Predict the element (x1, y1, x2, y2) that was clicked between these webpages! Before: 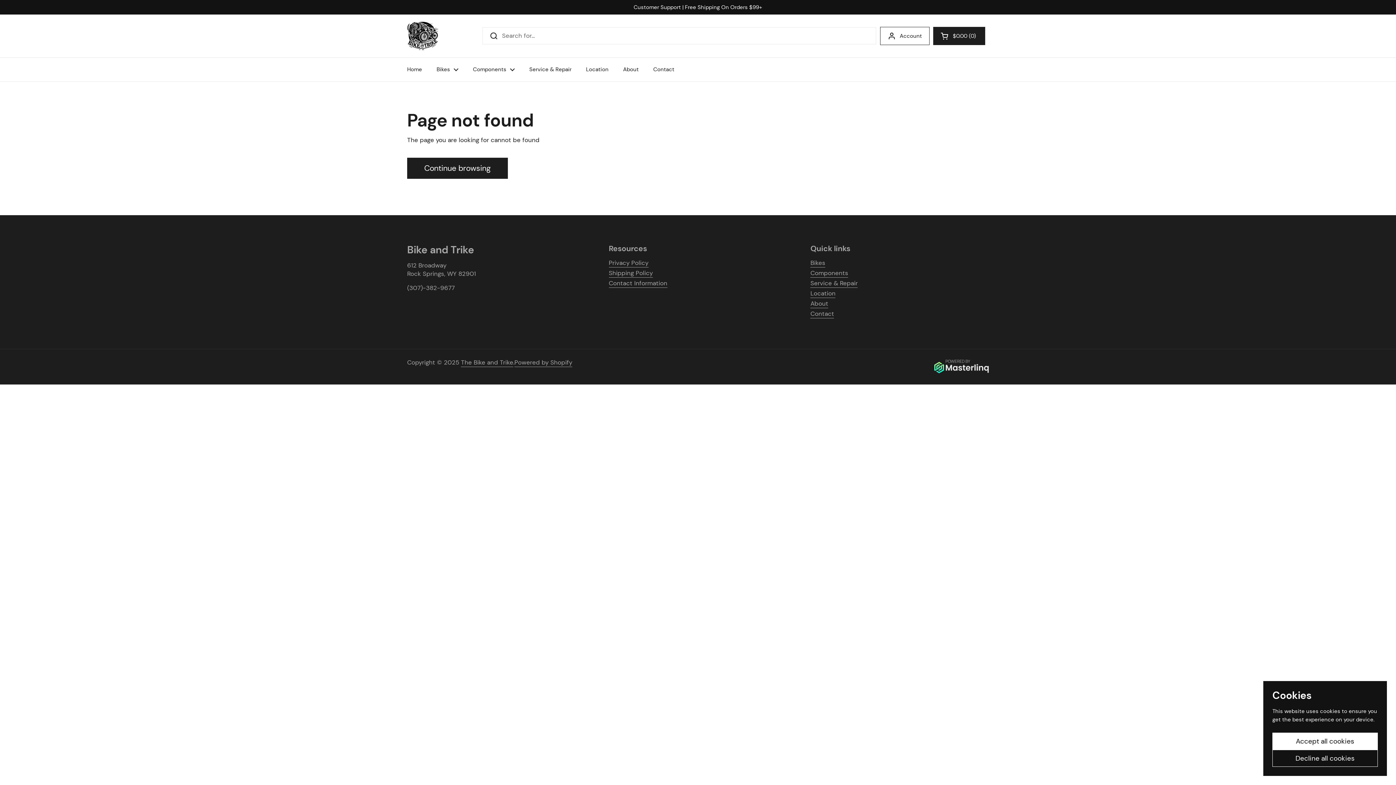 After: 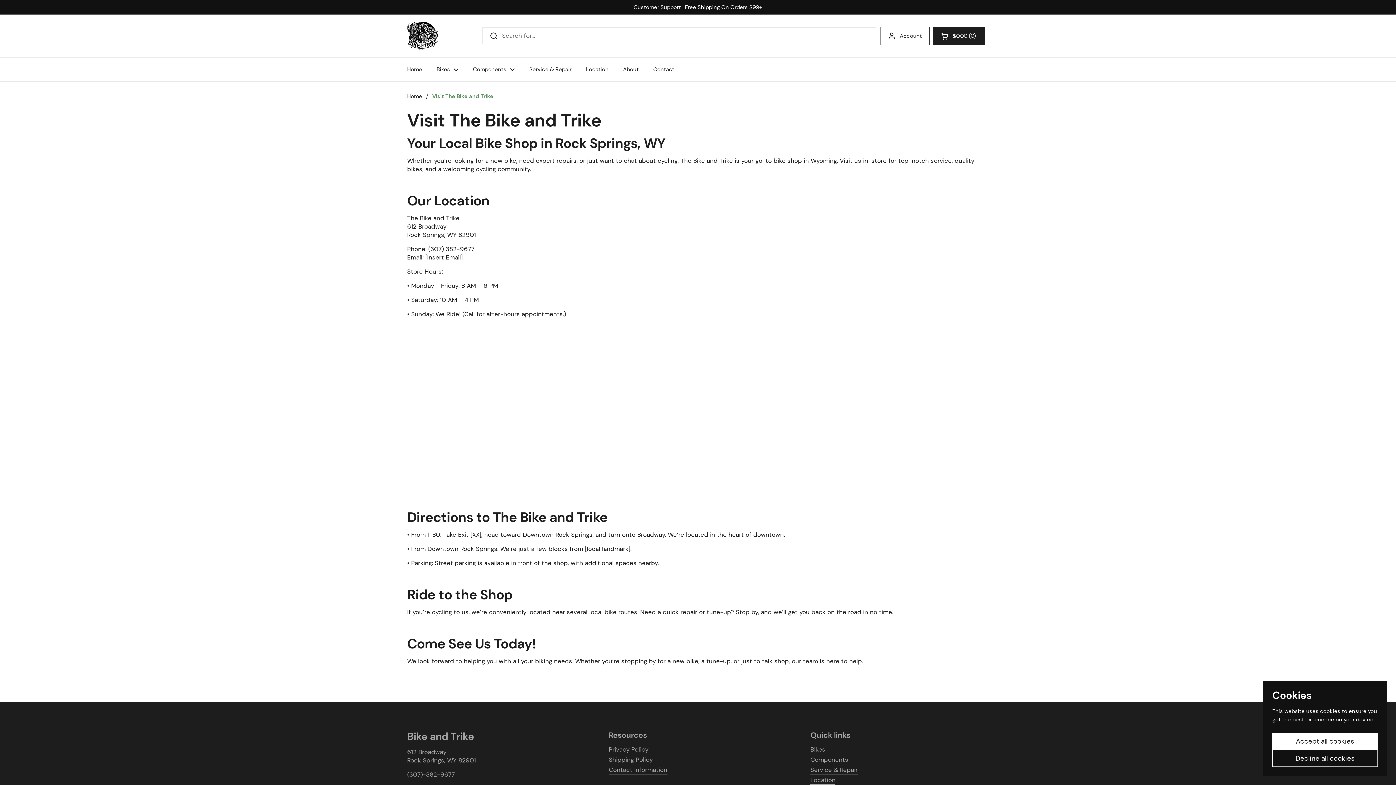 Action: label: Location bbox: (810, 289, 835, 298)